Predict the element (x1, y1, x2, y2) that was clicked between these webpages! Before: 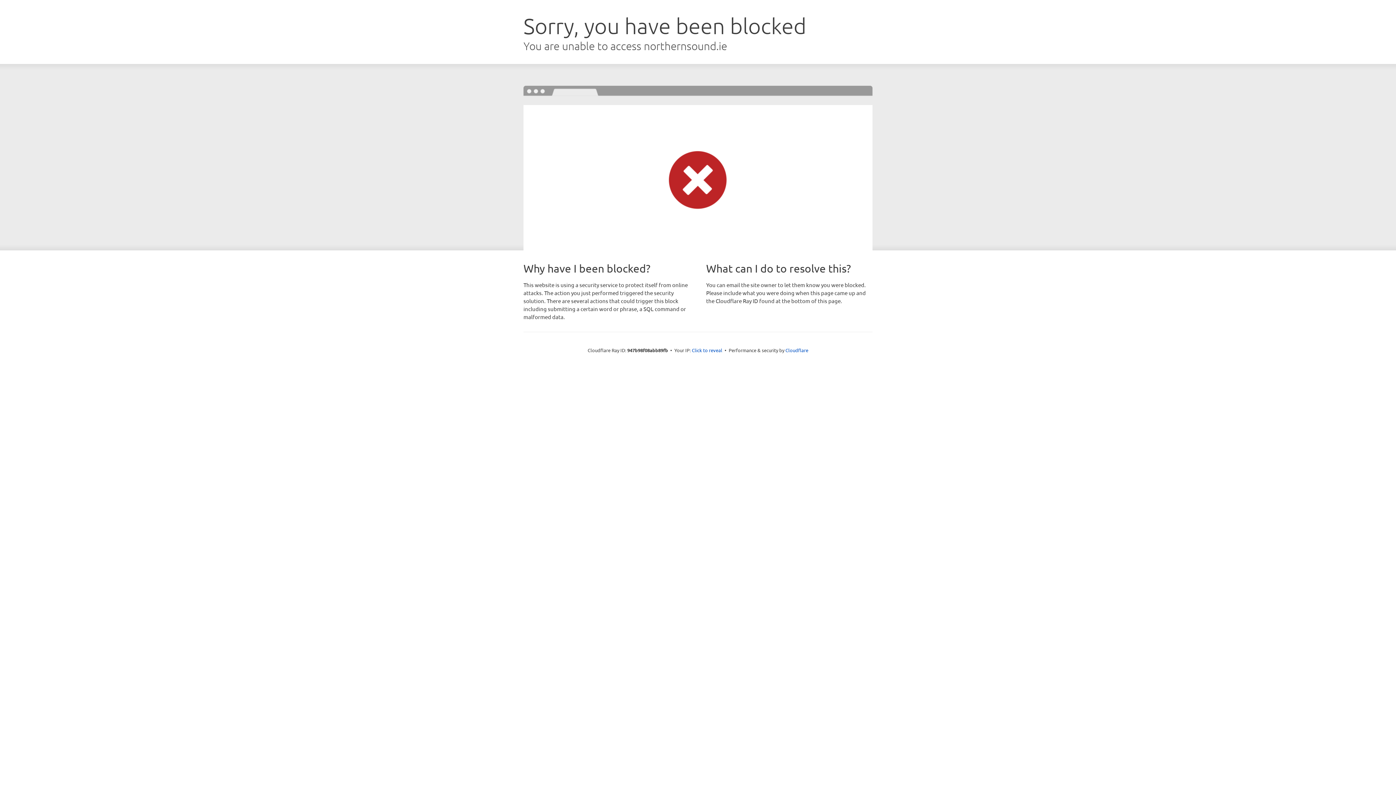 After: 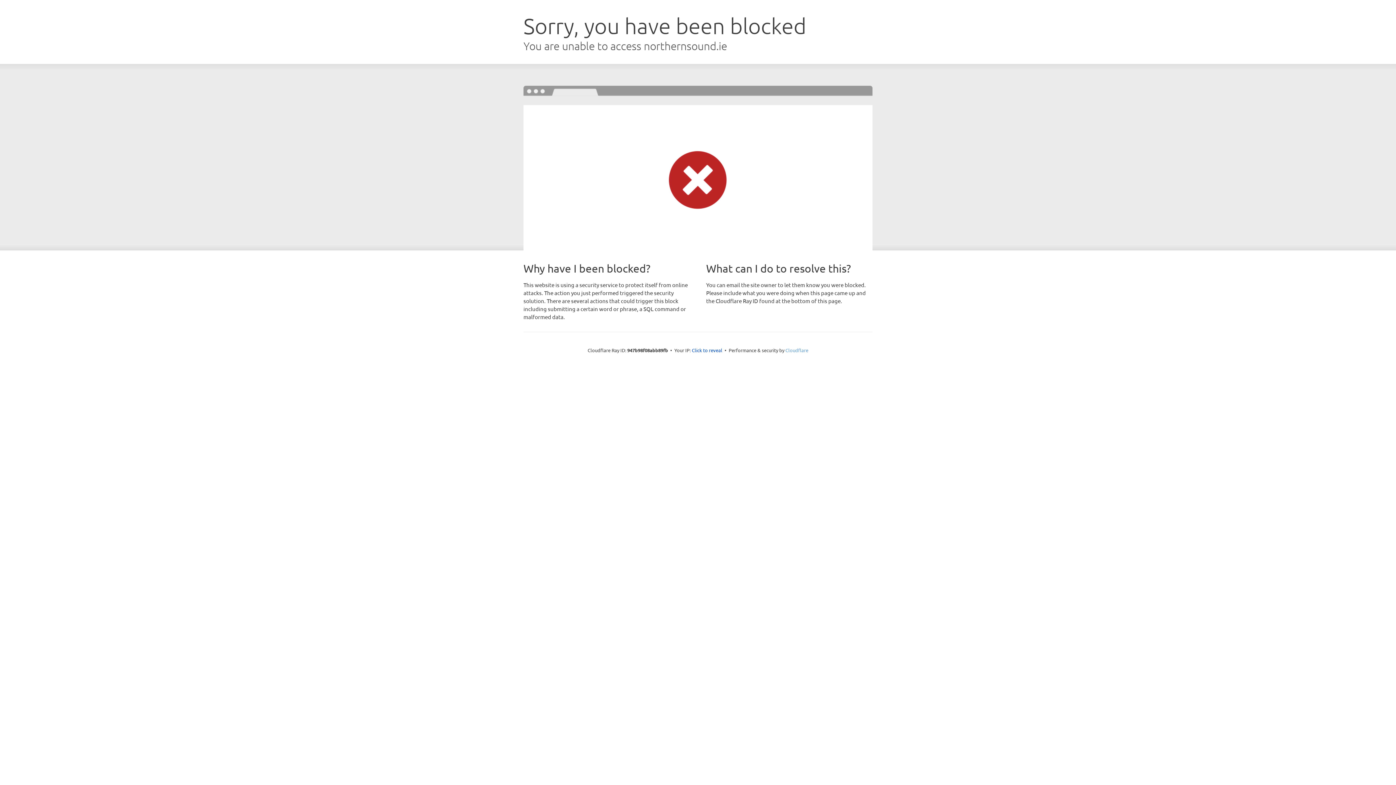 Action: bbox: (785, 347, 808, 353) label: Cloudflare